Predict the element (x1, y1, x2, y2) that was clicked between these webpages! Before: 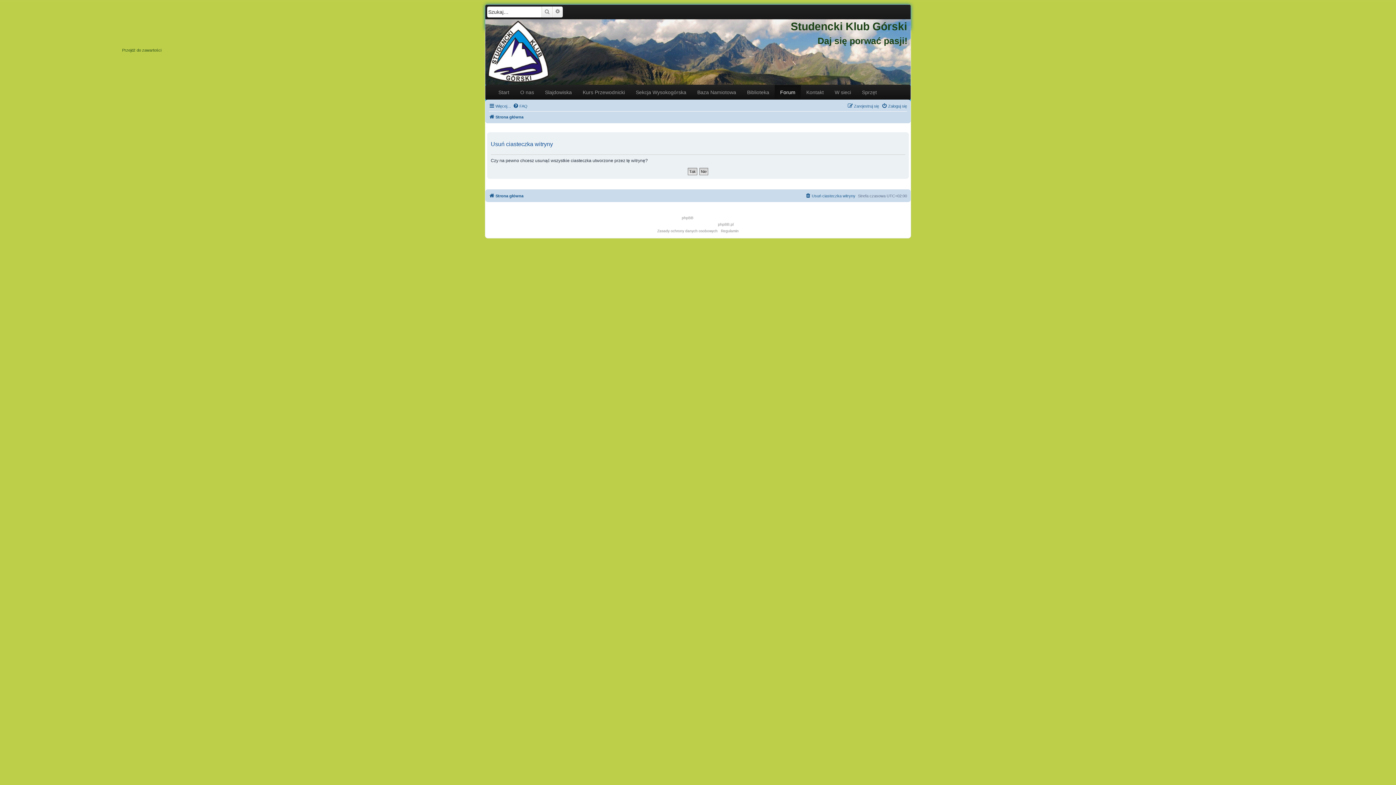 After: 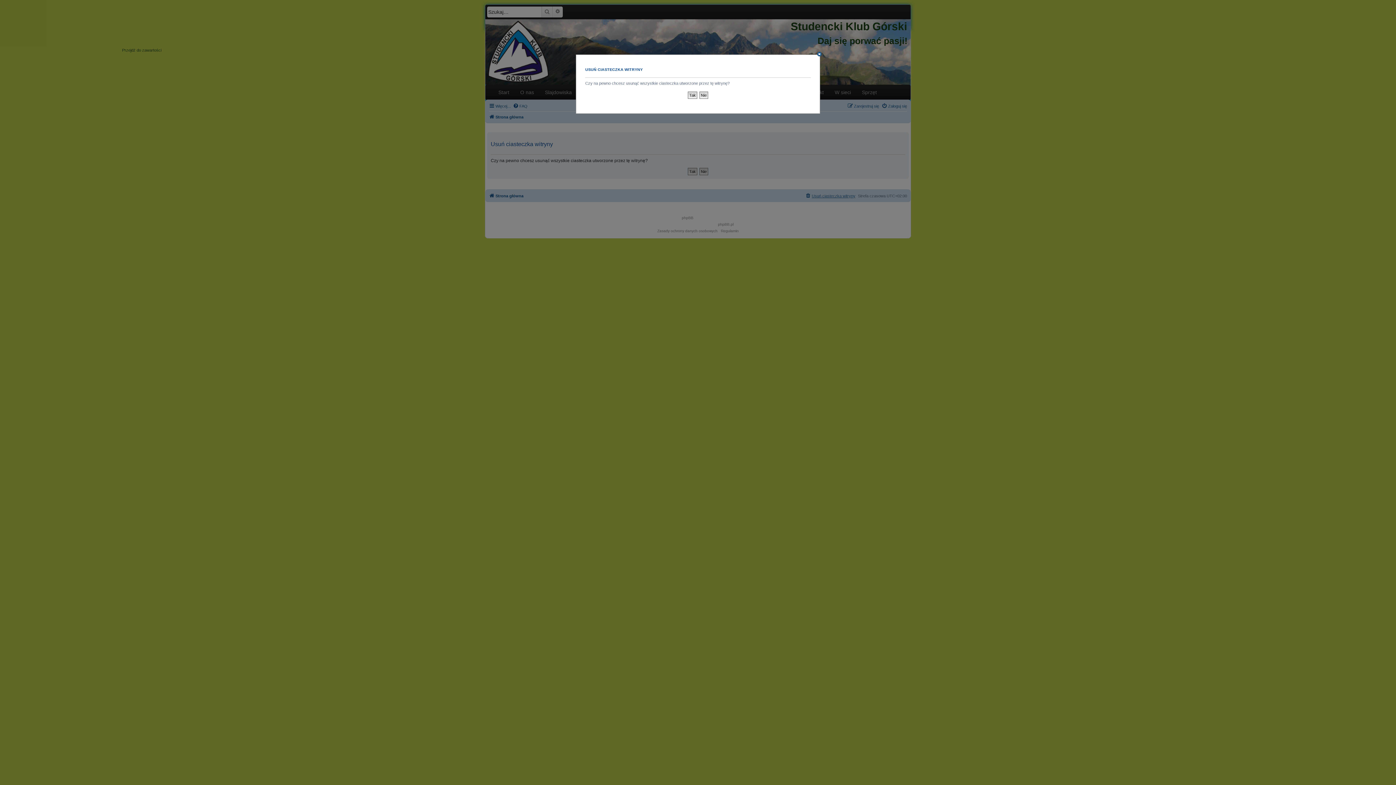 Action: bbox: (805, 191, 855, 200) label: Usuń ciasteczka witryny